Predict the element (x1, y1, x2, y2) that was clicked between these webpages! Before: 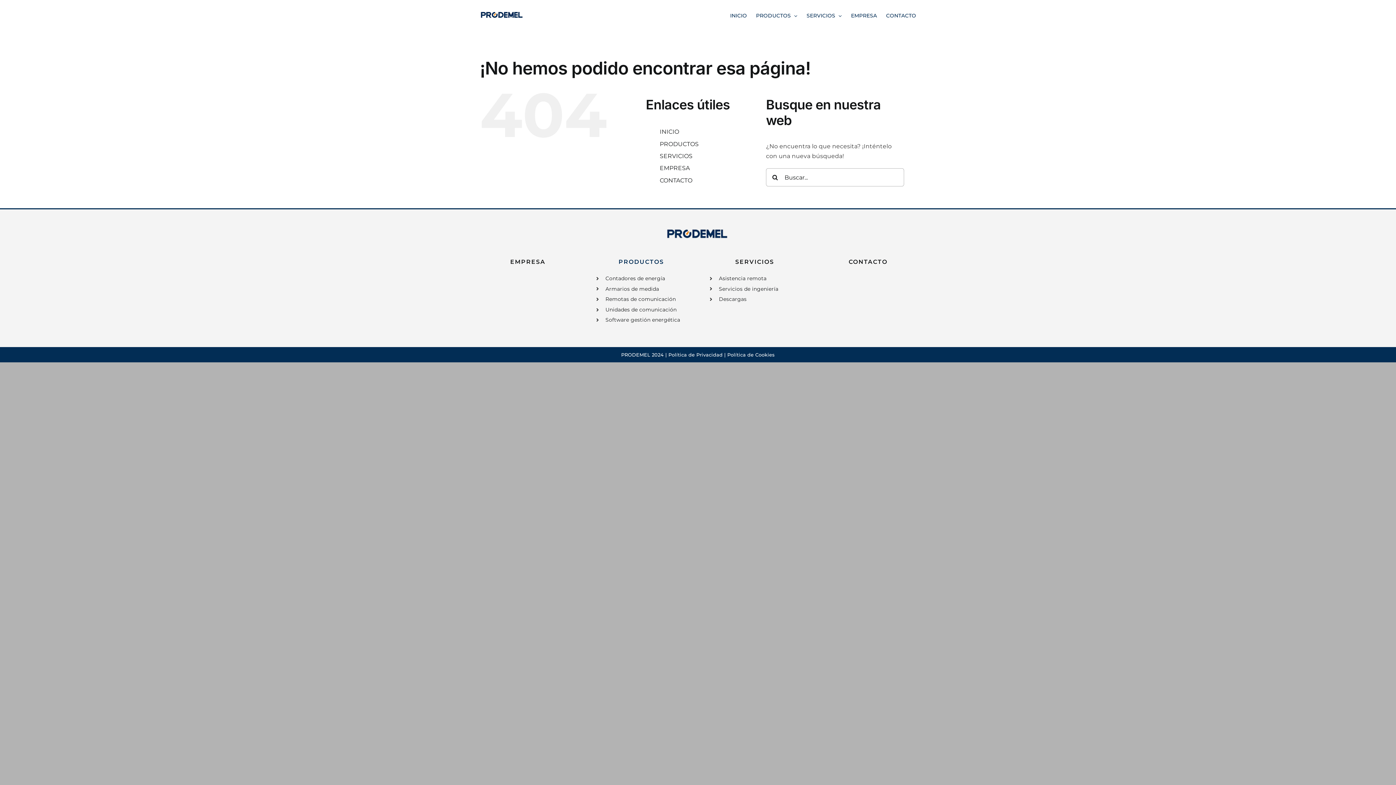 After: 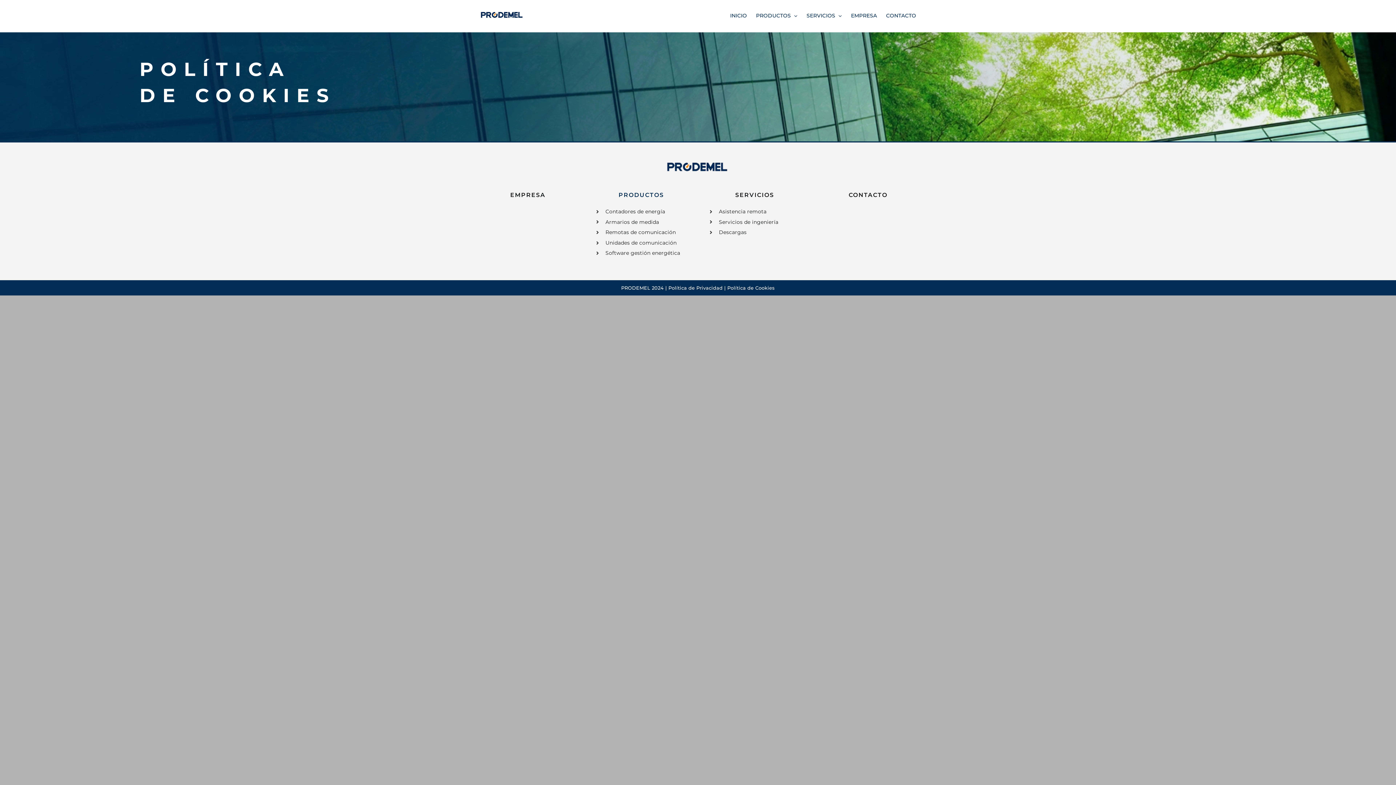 Action: bbox: (727, 352, 774, 357) label: Política de Cookies